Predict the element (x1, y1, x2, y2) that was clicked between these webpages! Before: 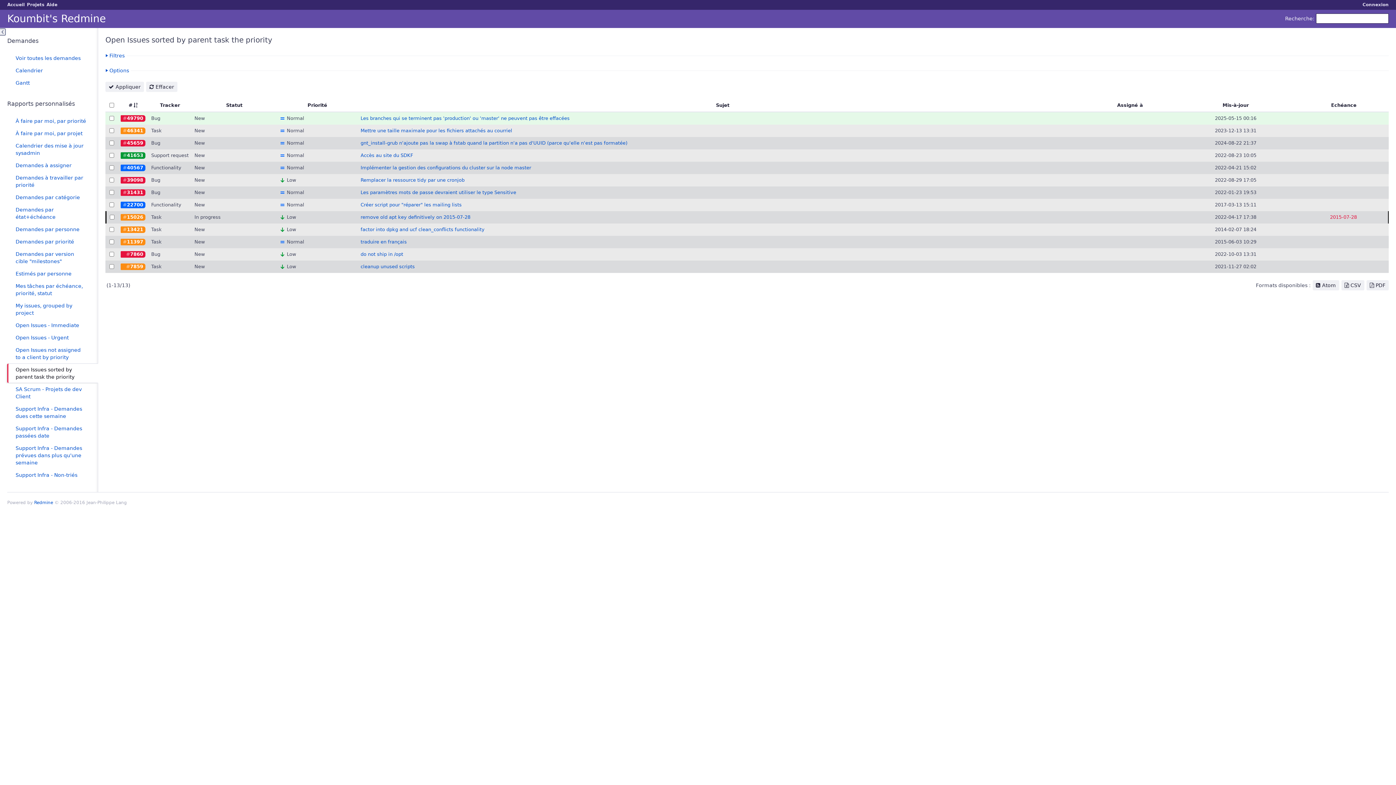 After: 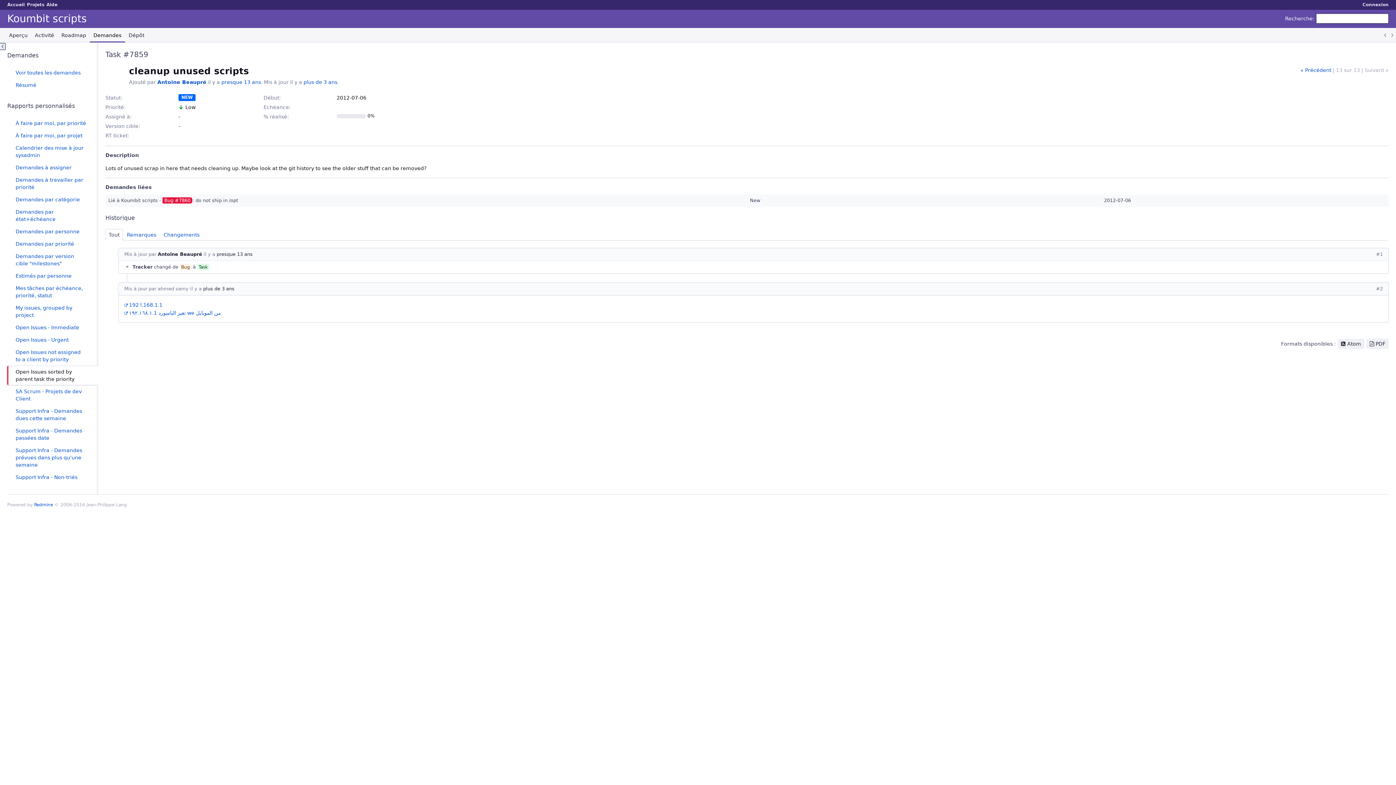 Action: bbox: (120, 263, 145, 270) label: 7859